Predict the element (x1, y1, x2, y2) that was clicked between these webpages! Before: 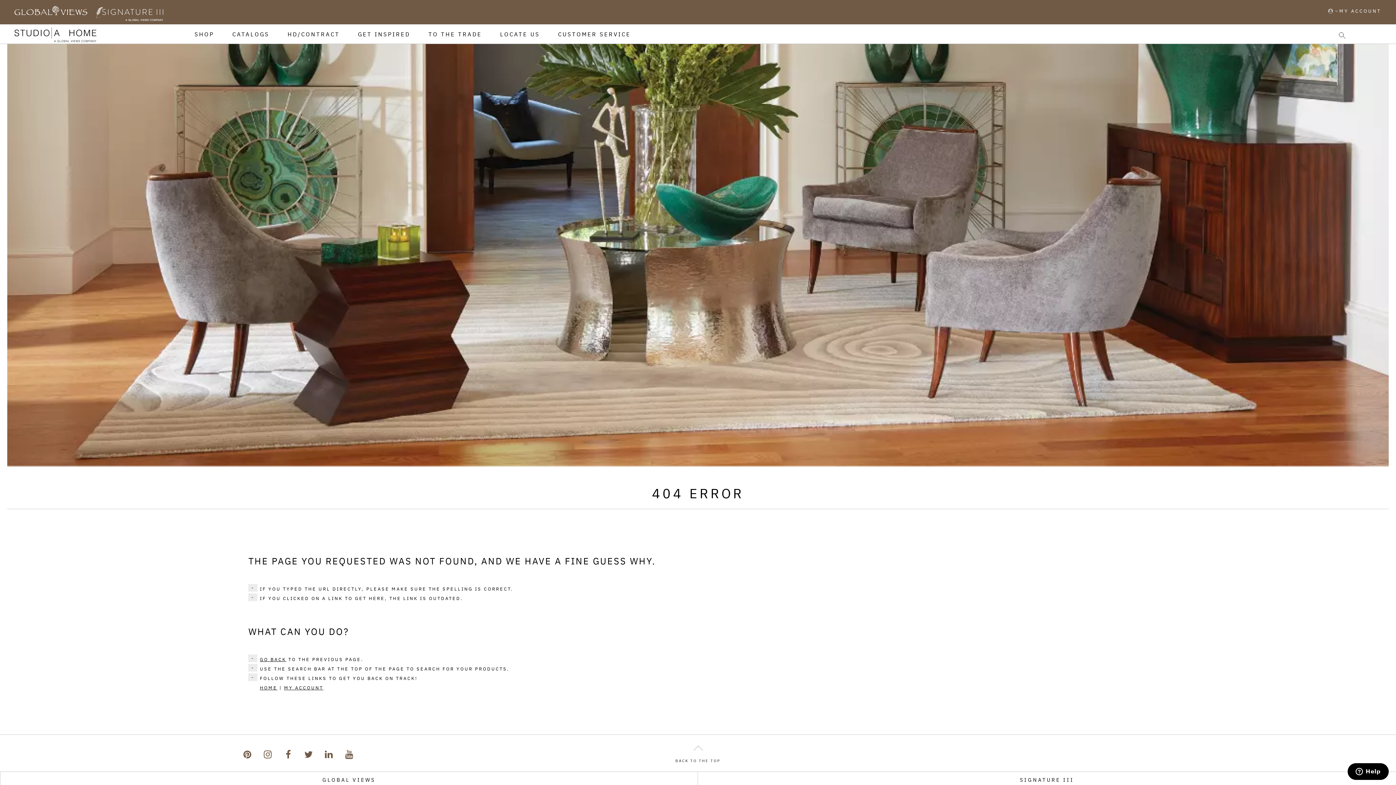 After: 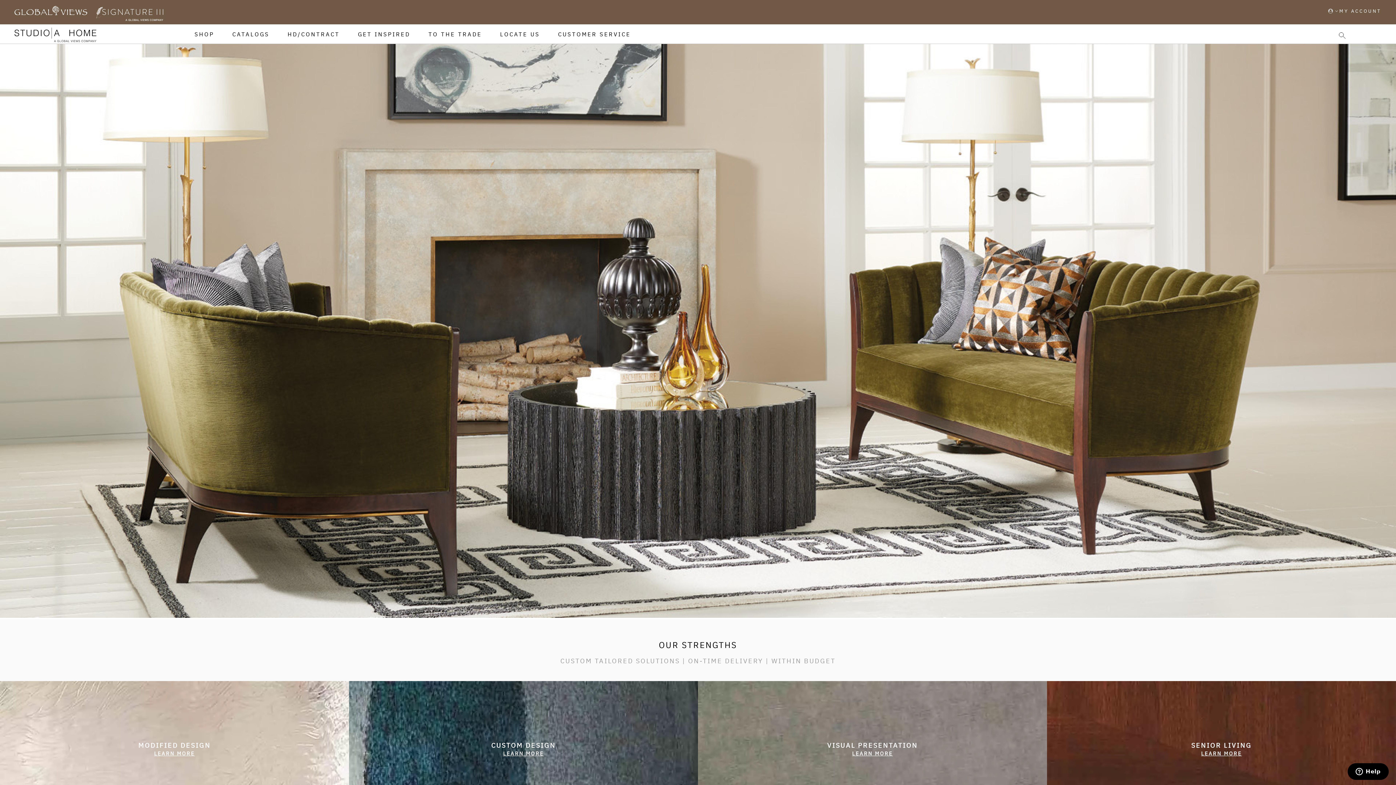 Action: label: HD/CONTRACT bbox: (280, 24, 347, 43)